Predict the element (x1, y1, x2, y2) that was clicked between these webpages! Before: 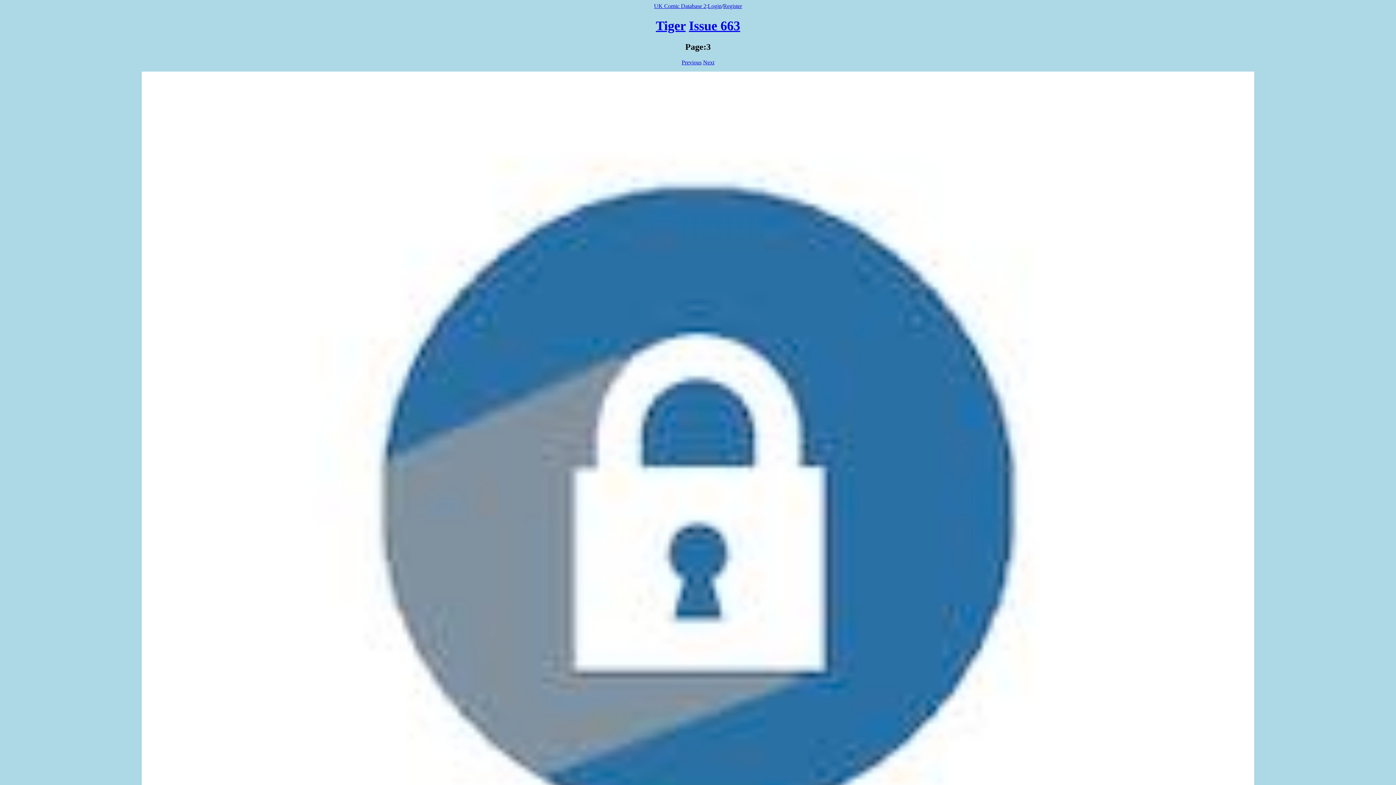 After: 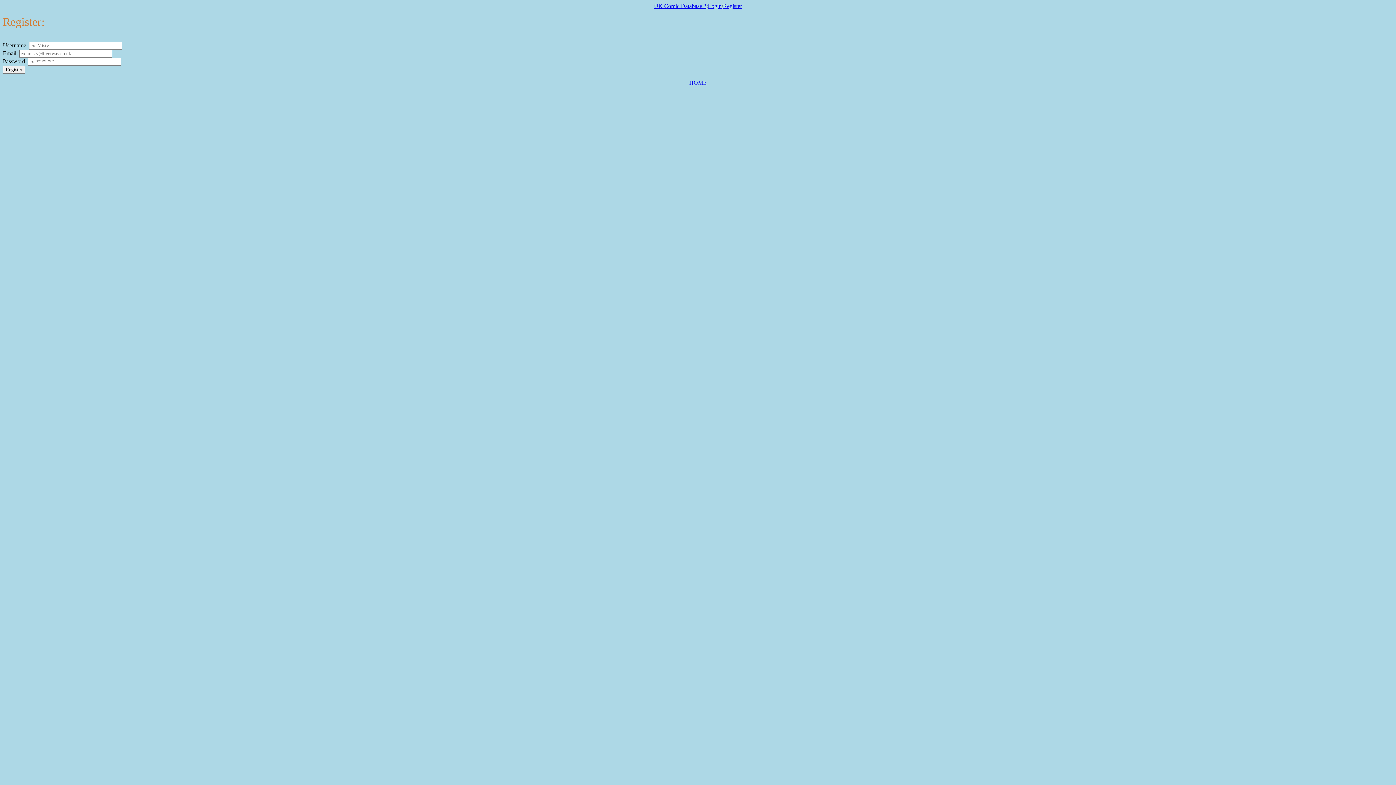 Action: label: Register bbox: (723, 2, 742, 9)